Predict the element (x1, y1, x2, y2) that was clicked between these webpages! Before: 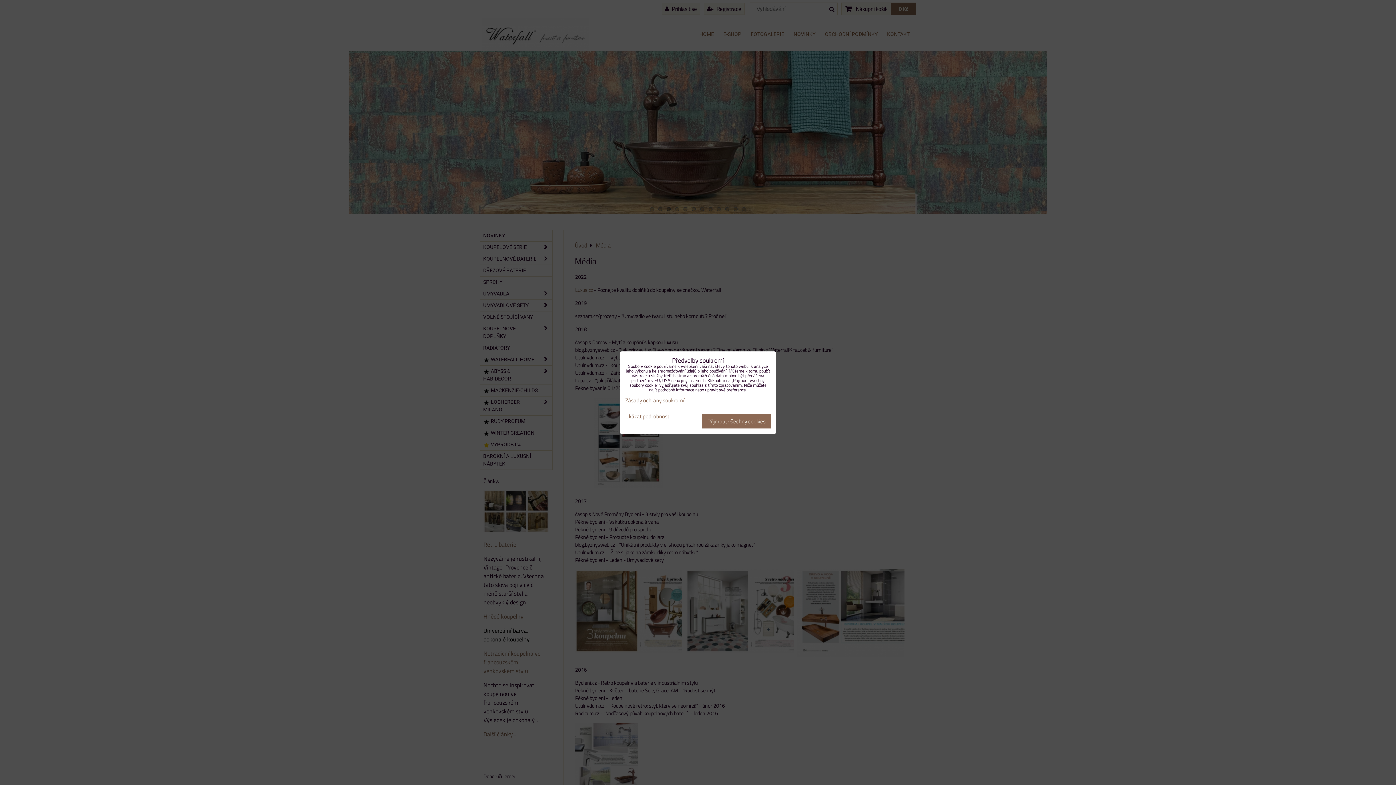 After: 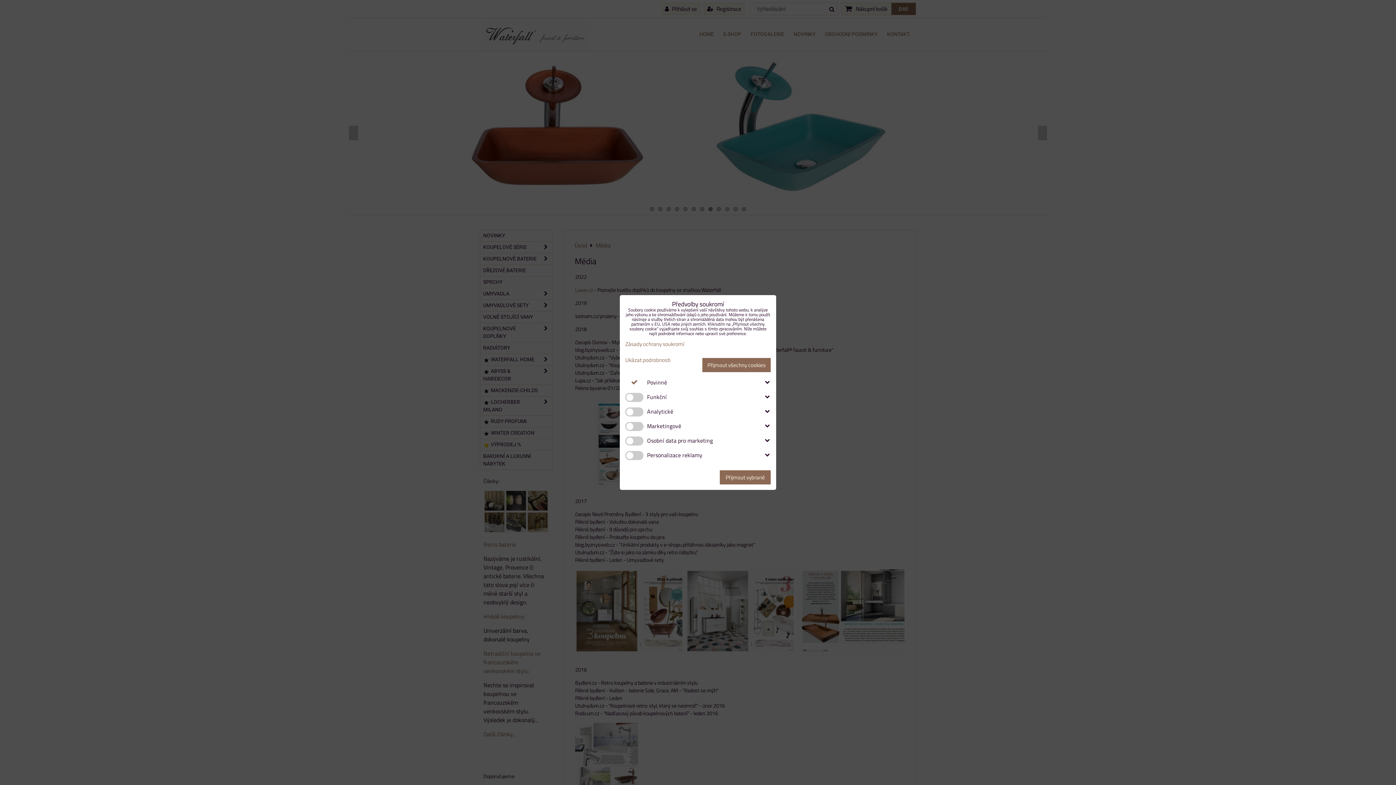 Action: bbox: (625, 413, 670, 419) label: Ukázat podrobnosti